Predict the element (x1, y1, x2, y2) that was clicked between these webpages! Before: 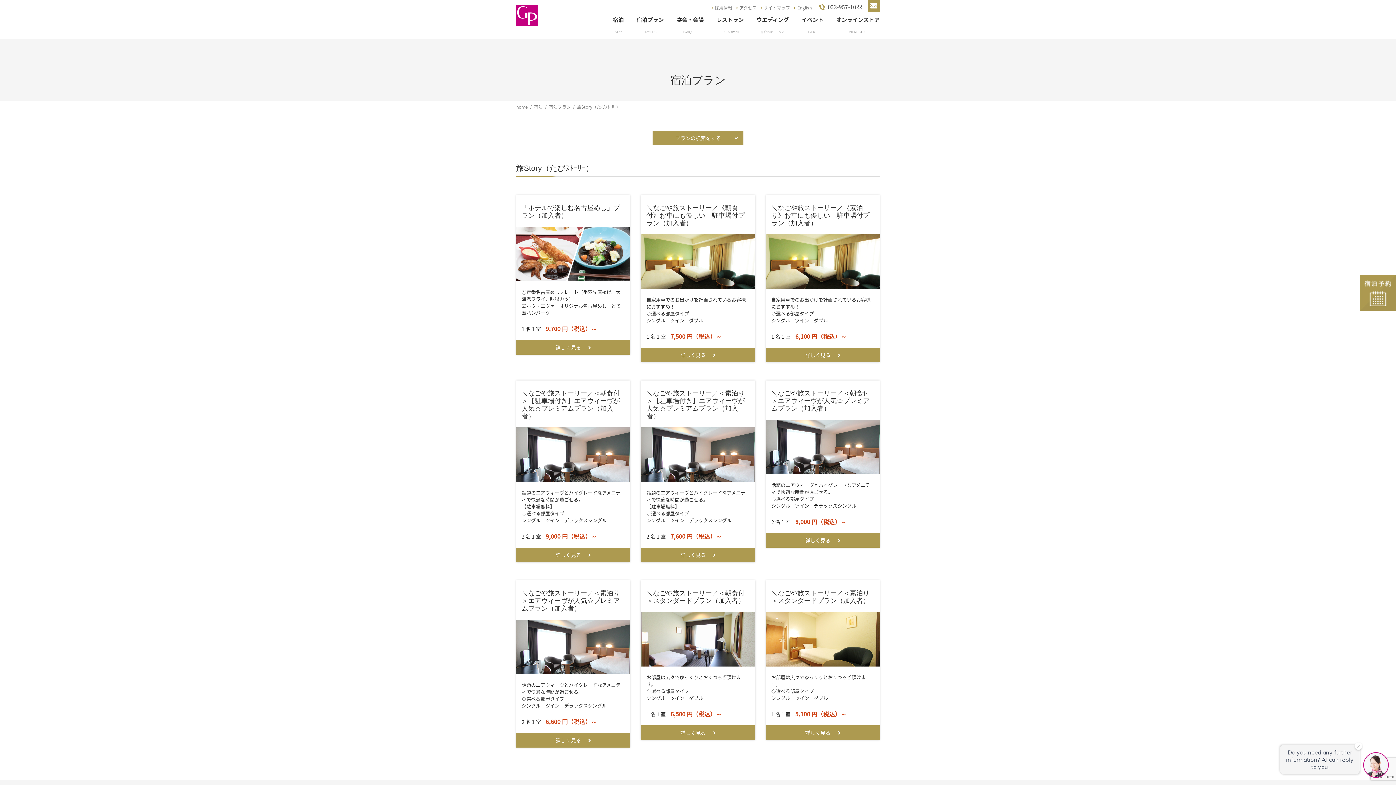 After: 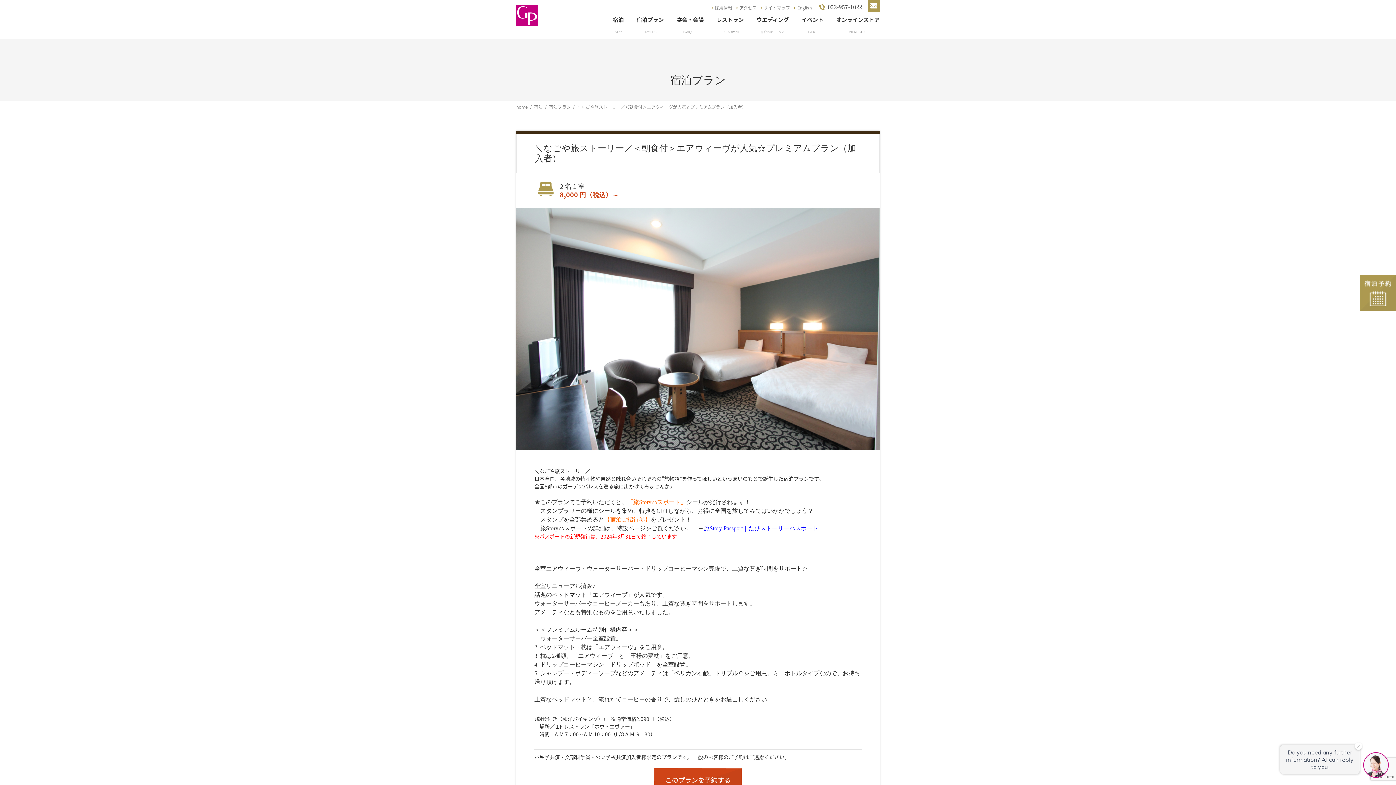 Action: label: 詳しく見る bbox: (766, 533, 879, 548)